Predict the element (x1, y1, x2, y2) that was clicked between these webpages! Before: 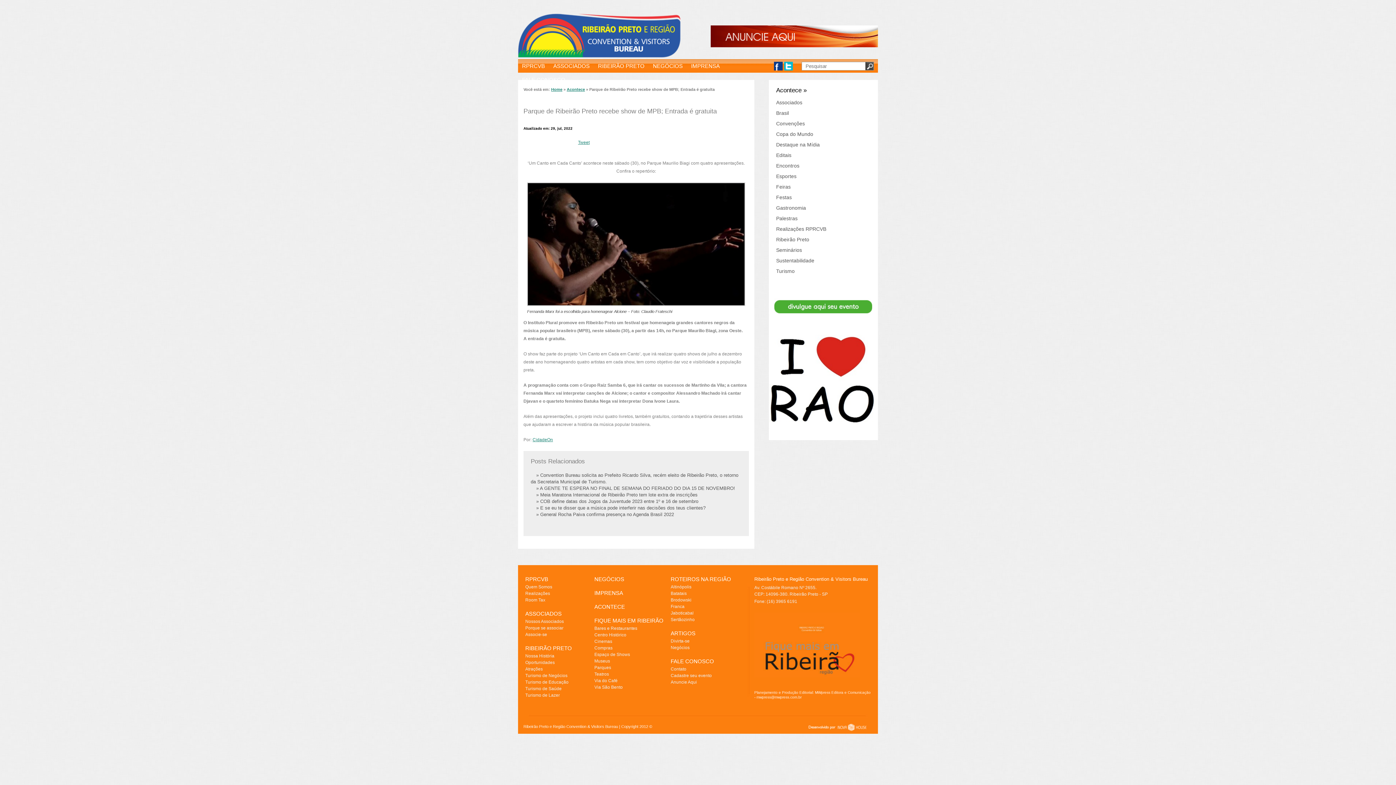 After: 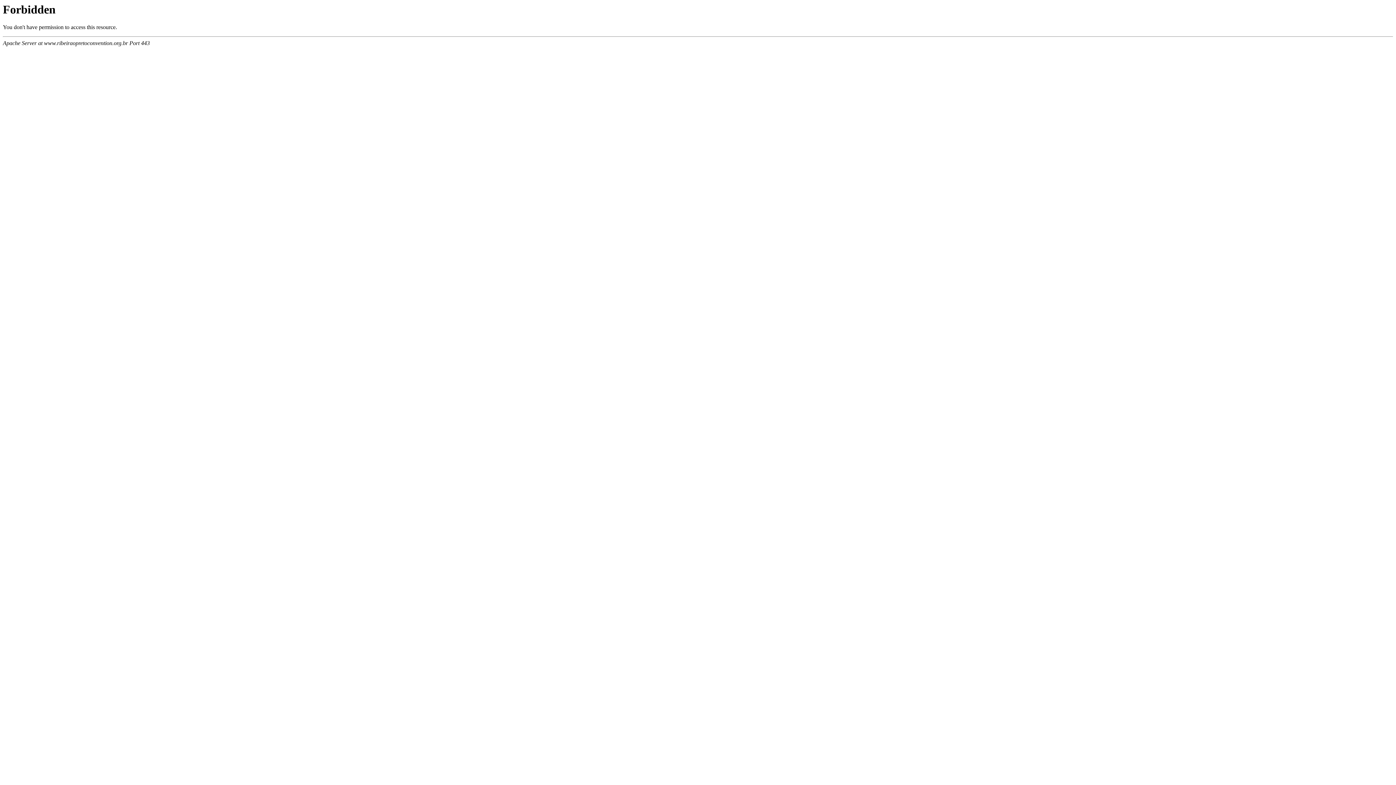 Action: bbox: (769, 329, 872, 333)